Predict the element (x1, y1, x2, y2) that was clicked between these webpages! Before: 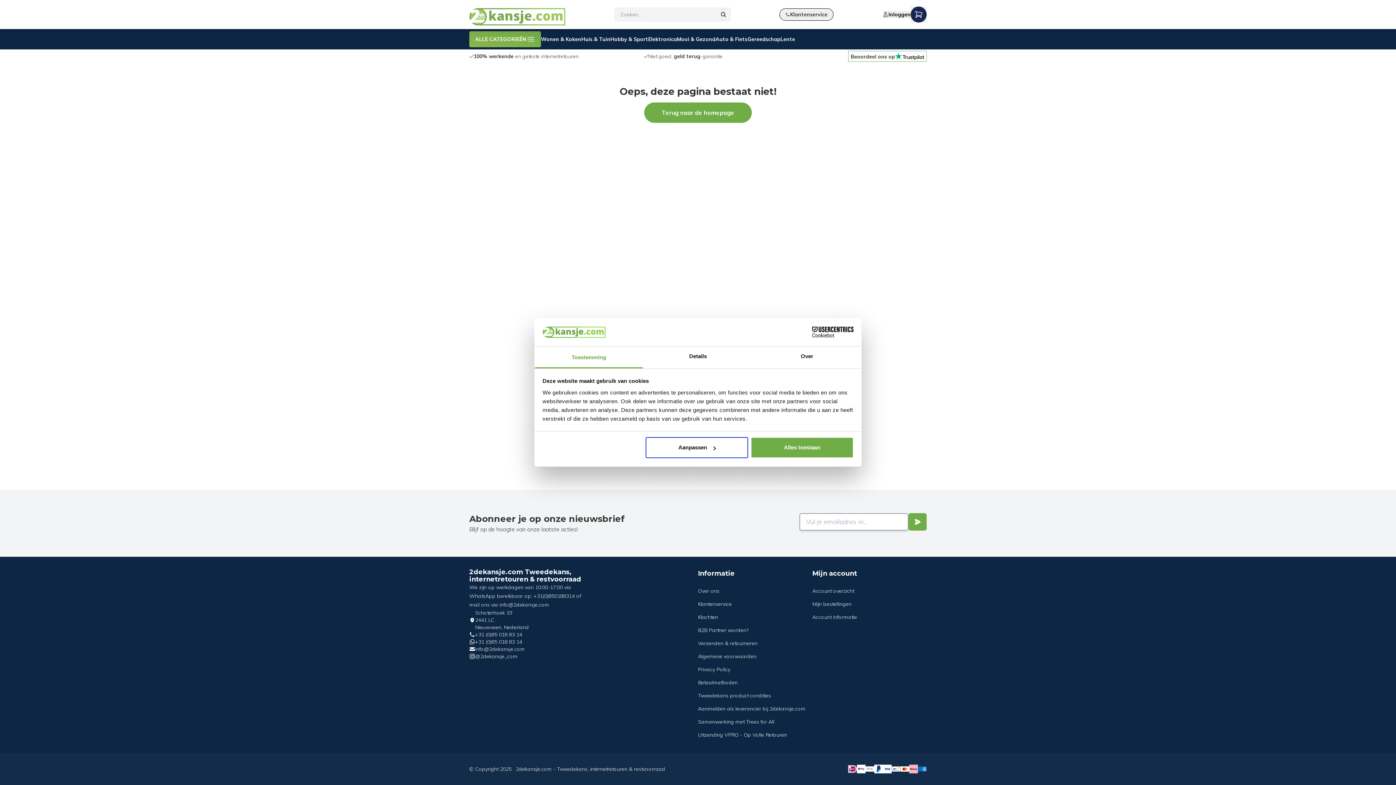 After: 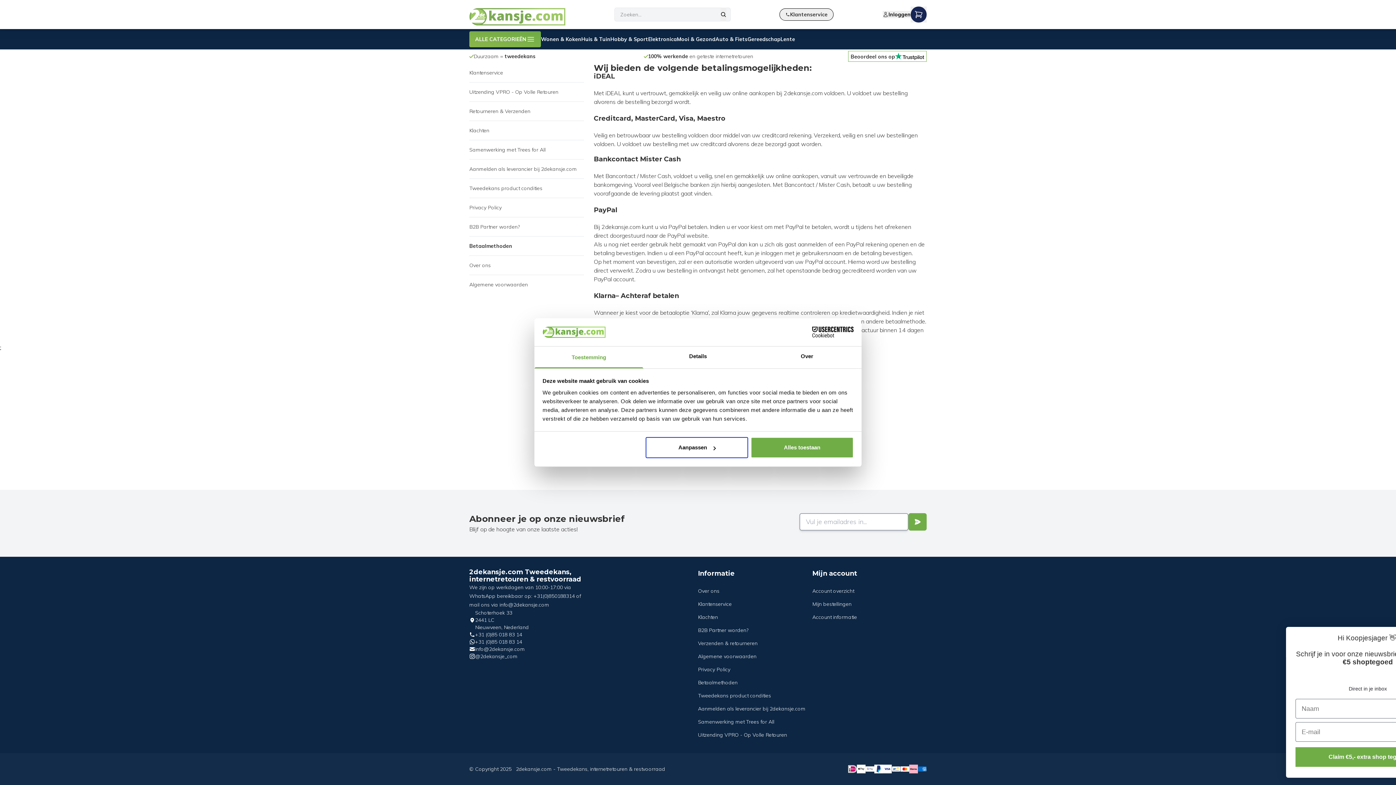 Action: label: Betaalmethoden bbox: (698, 679, 737, 686)